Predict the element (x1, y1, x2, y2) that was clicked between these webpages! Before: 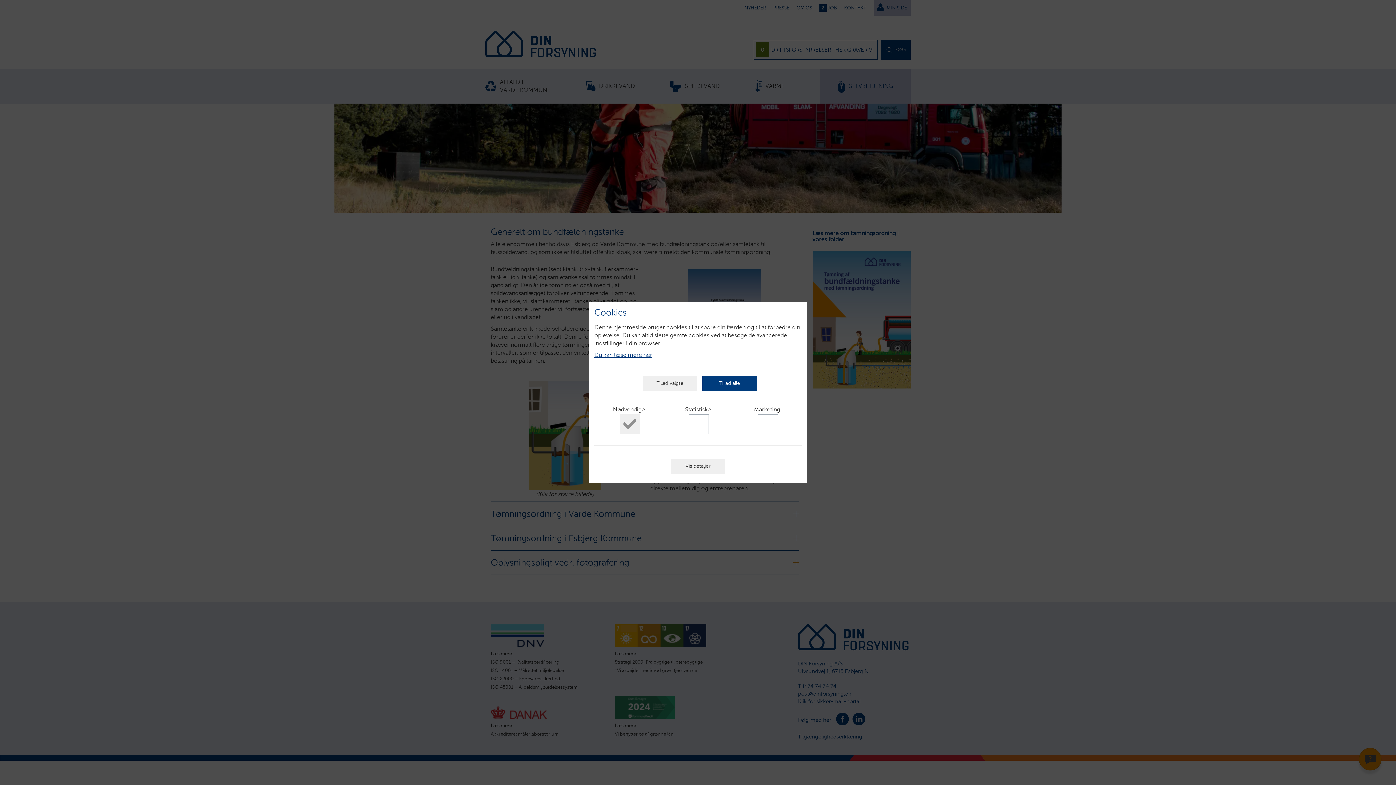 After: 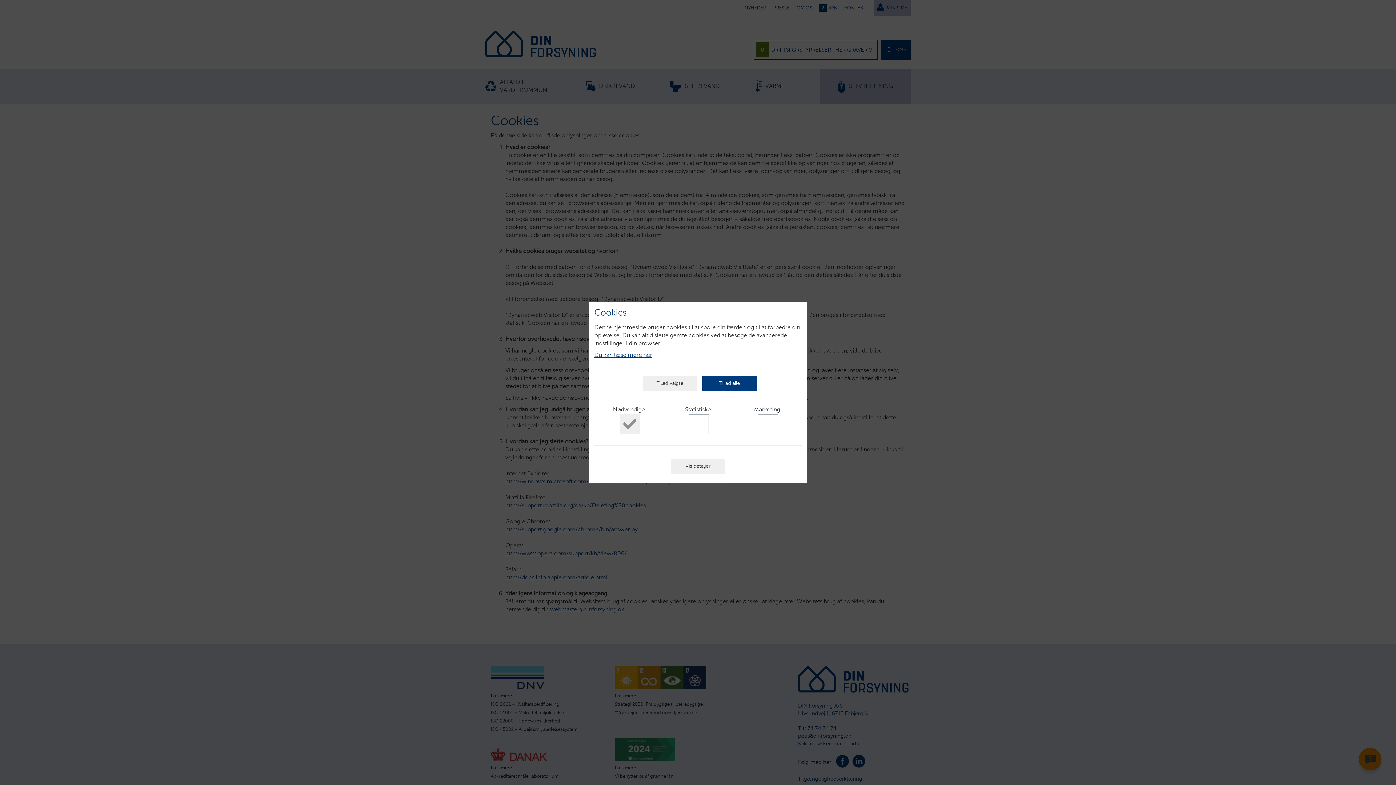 Action: bbox: (594, 351, 652, 358) label: Du kan læse mere her